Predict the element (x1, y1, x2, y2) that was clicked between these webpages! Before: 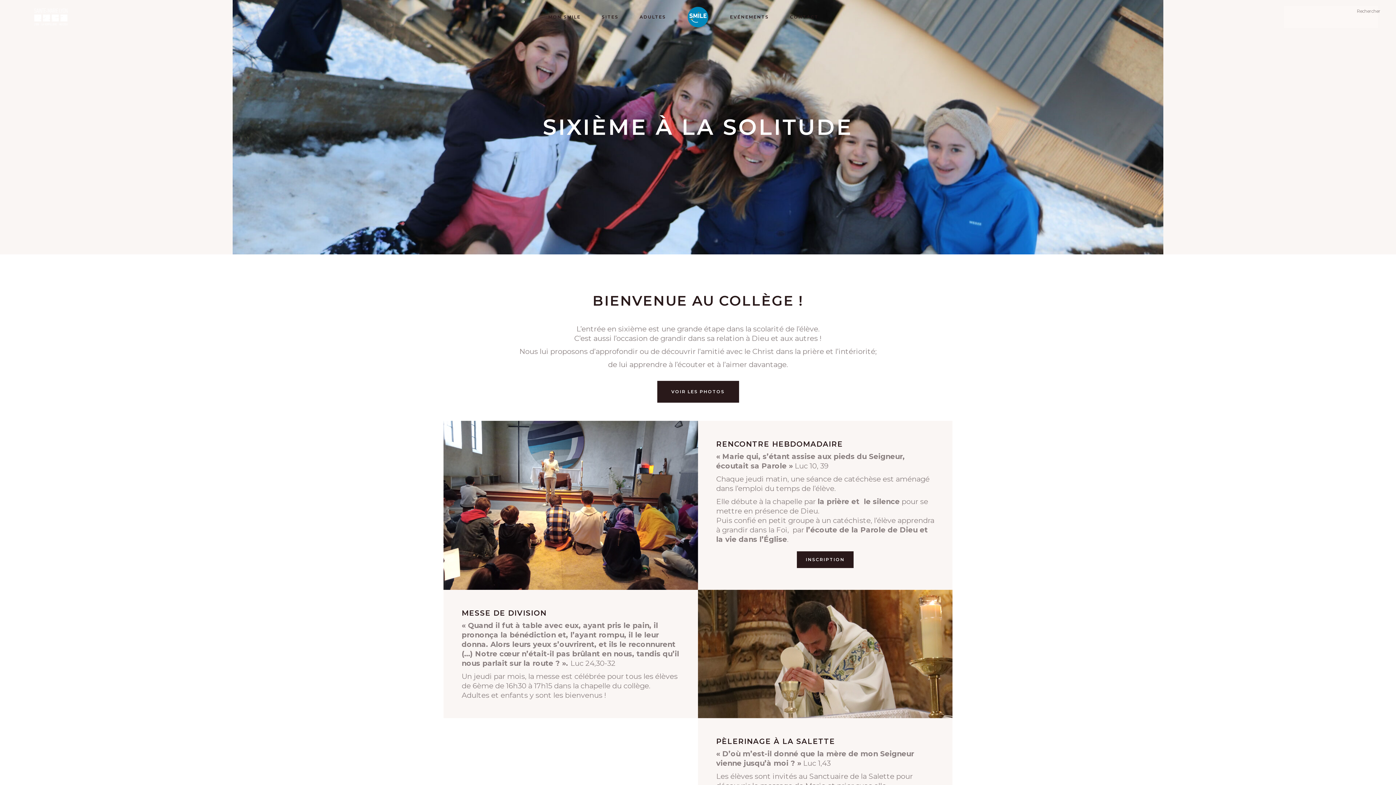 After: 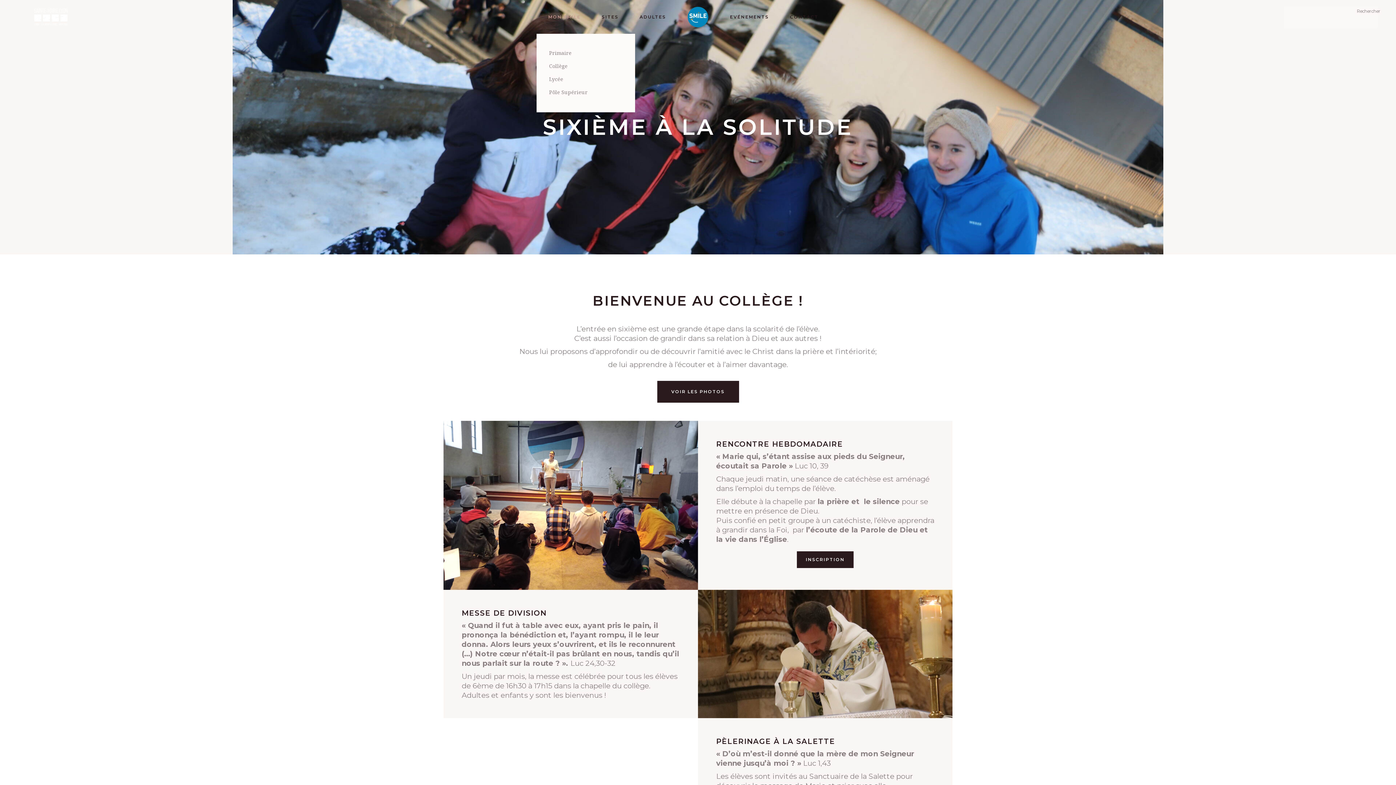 Action: label: MON SMILE bbox: (537, 0, 591, 33)